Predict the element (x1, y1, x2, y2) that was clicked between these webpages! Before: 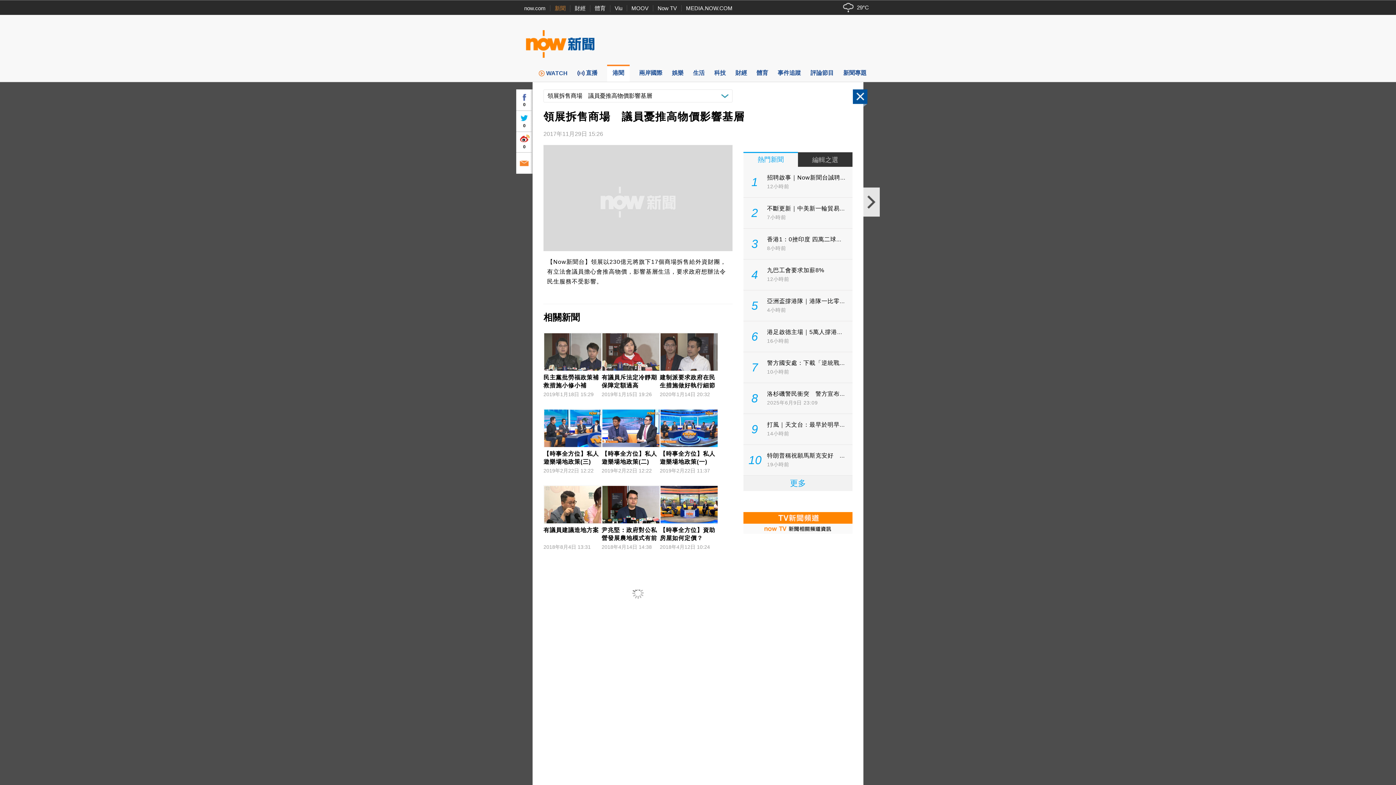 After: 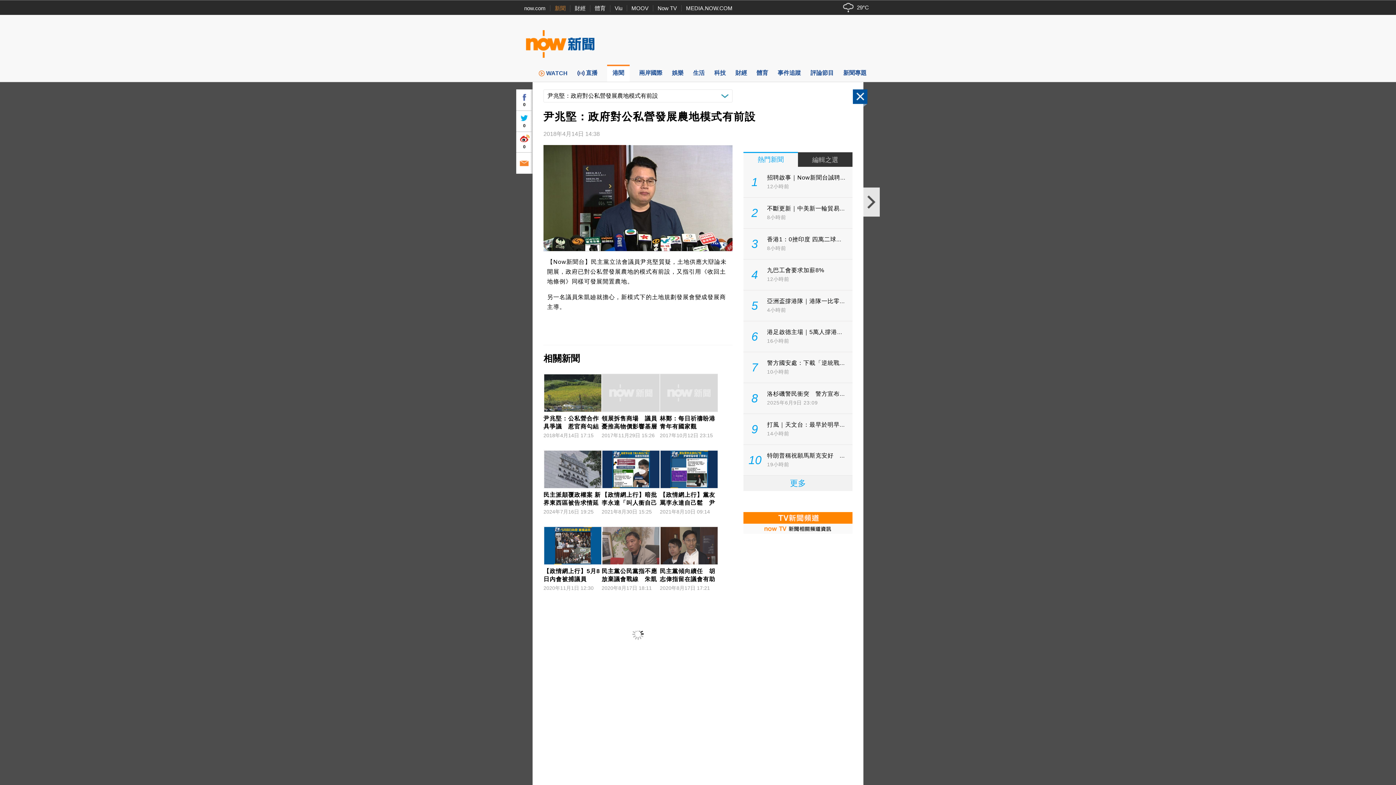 Action: bbox: (601, 485, 660, 550) label: 尹兆堅：政府對公私營發展農地模式有前設
2018年4月14日 14:38